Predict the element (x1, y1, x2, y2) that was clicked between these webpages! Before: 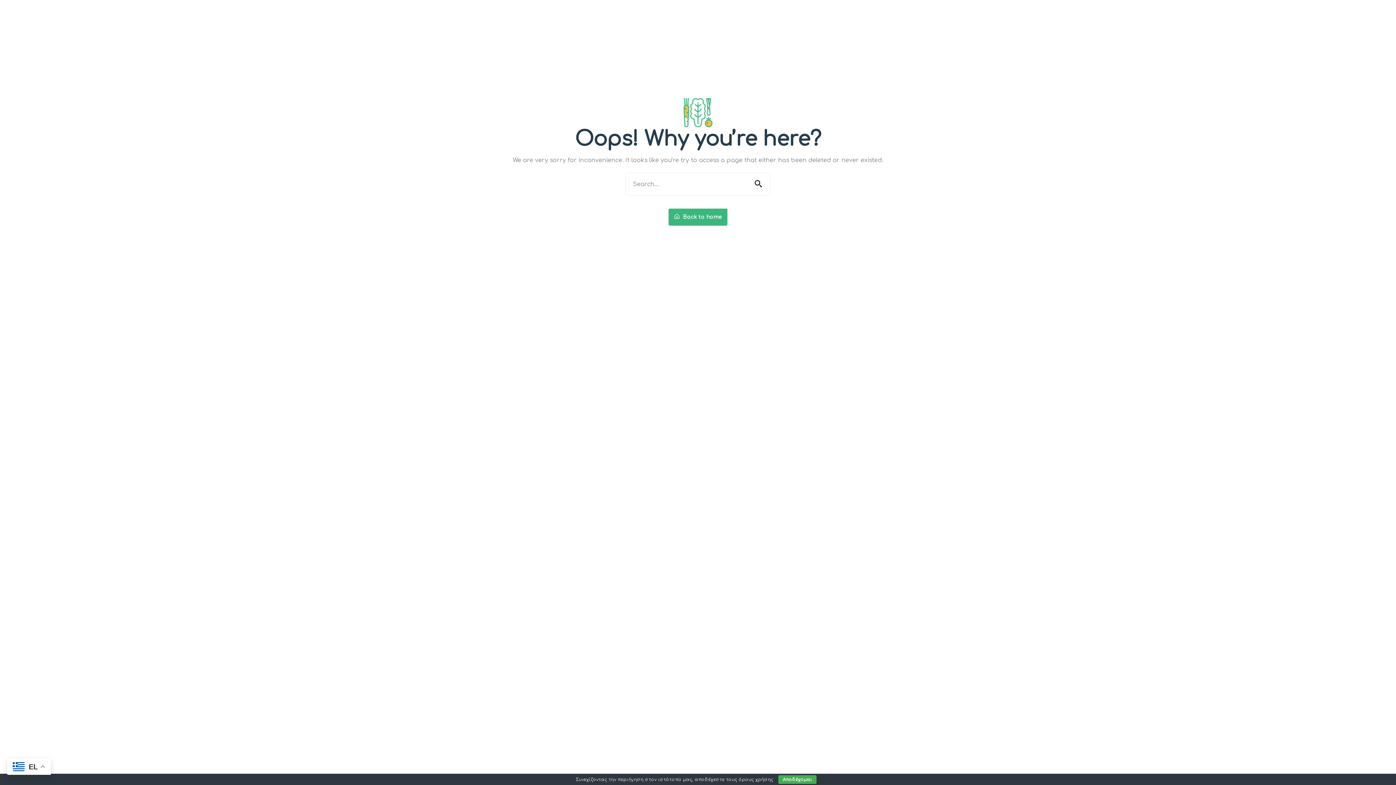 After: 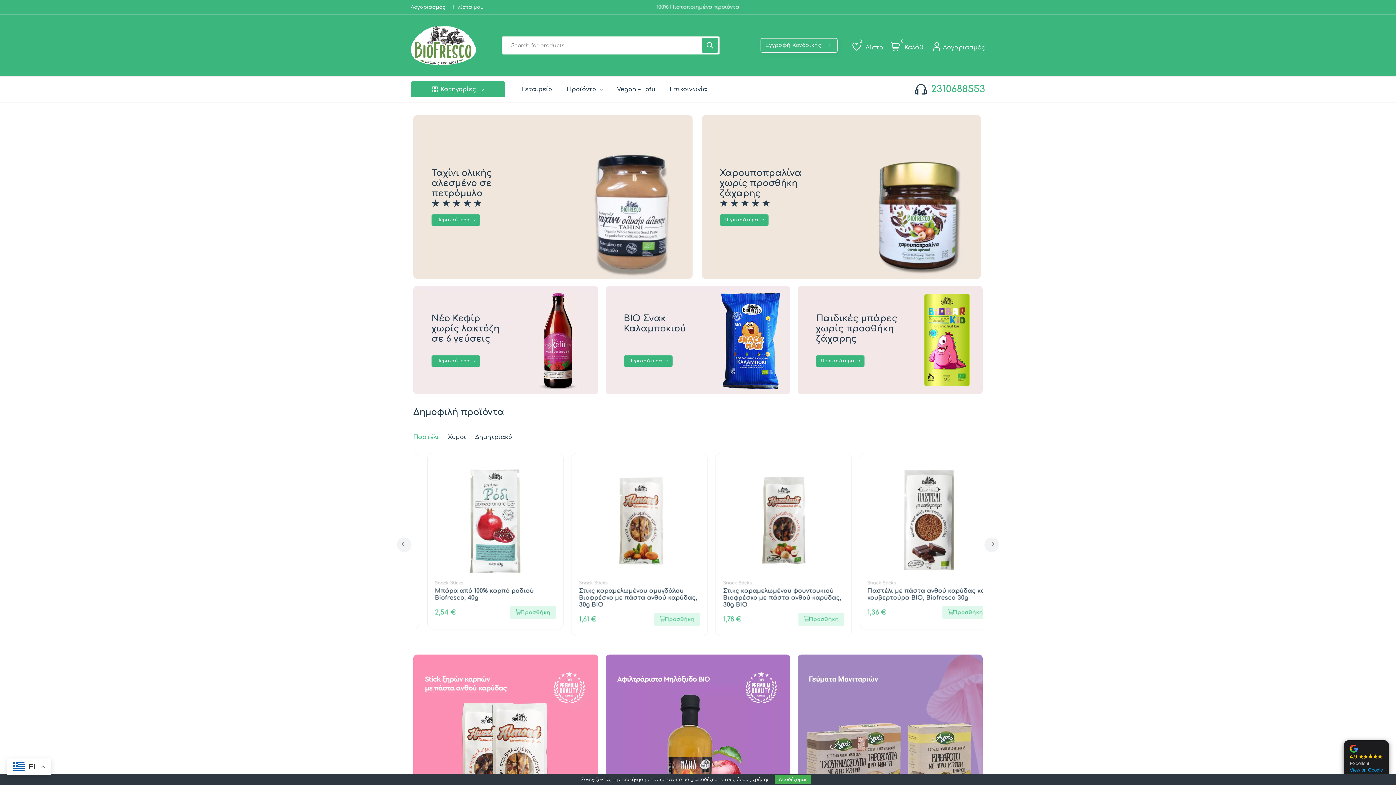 Action: bbox: (668, 208, 727, 225) label:  Back to home